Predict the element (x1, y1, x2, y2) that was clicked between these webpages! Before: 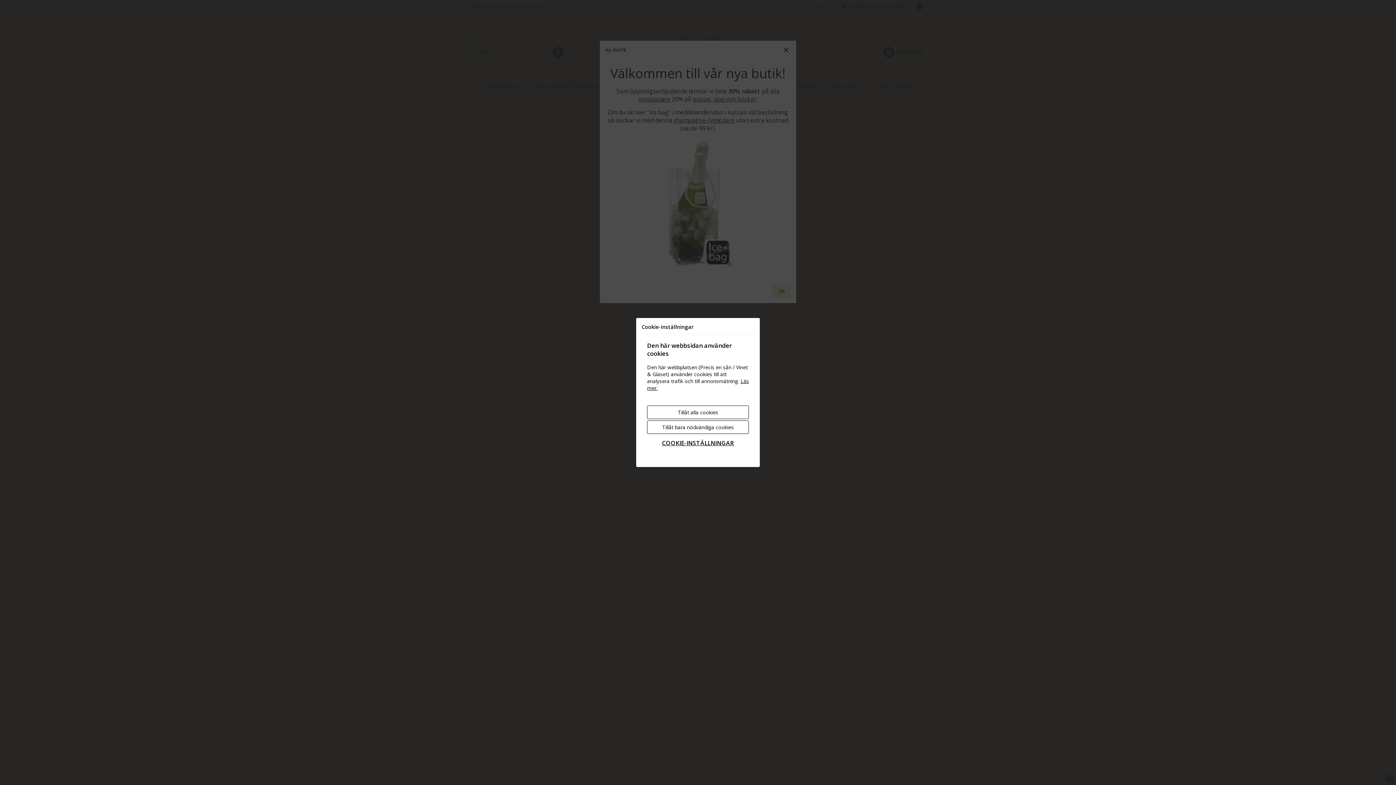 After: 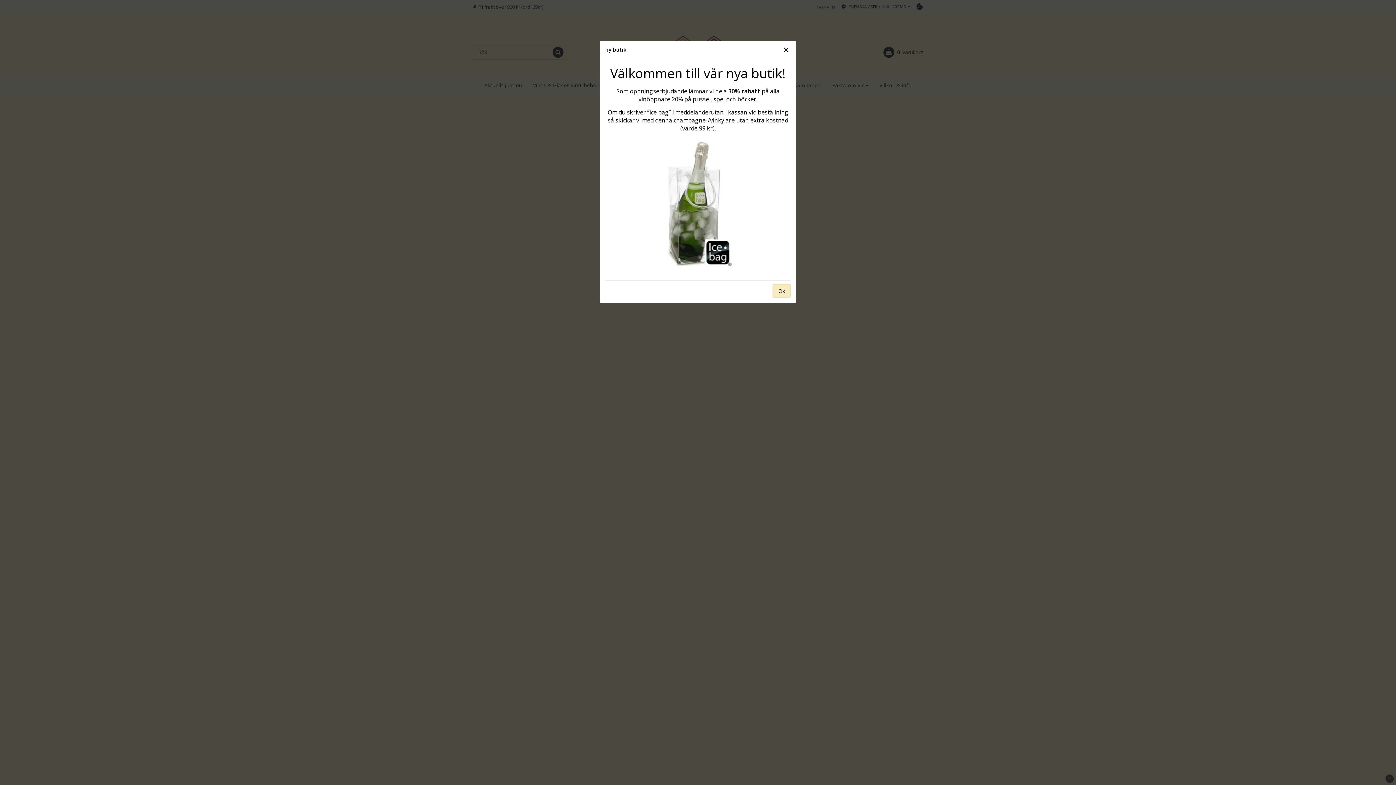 Action: bbox: (647, 420, 749, 434) label: Tillåt bara nödvändiga cookies